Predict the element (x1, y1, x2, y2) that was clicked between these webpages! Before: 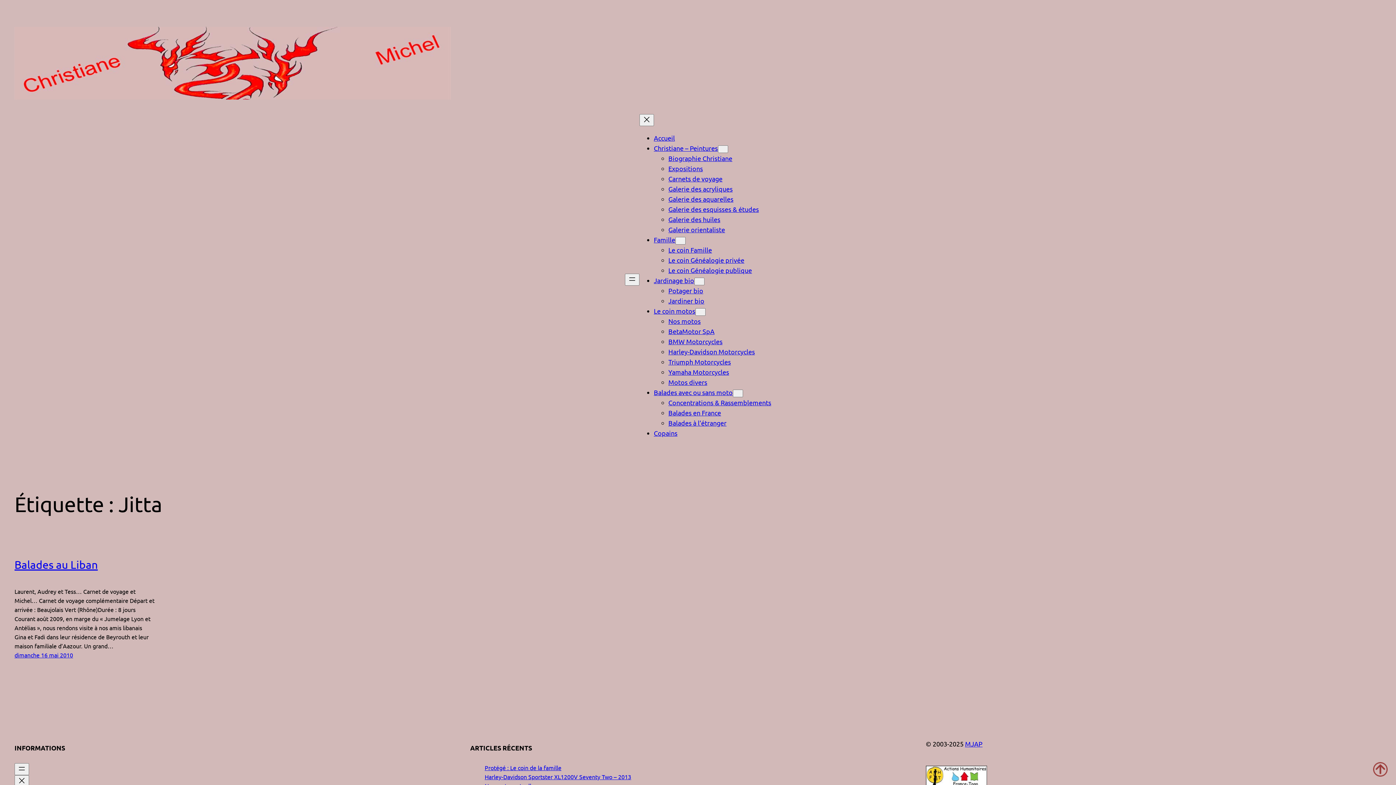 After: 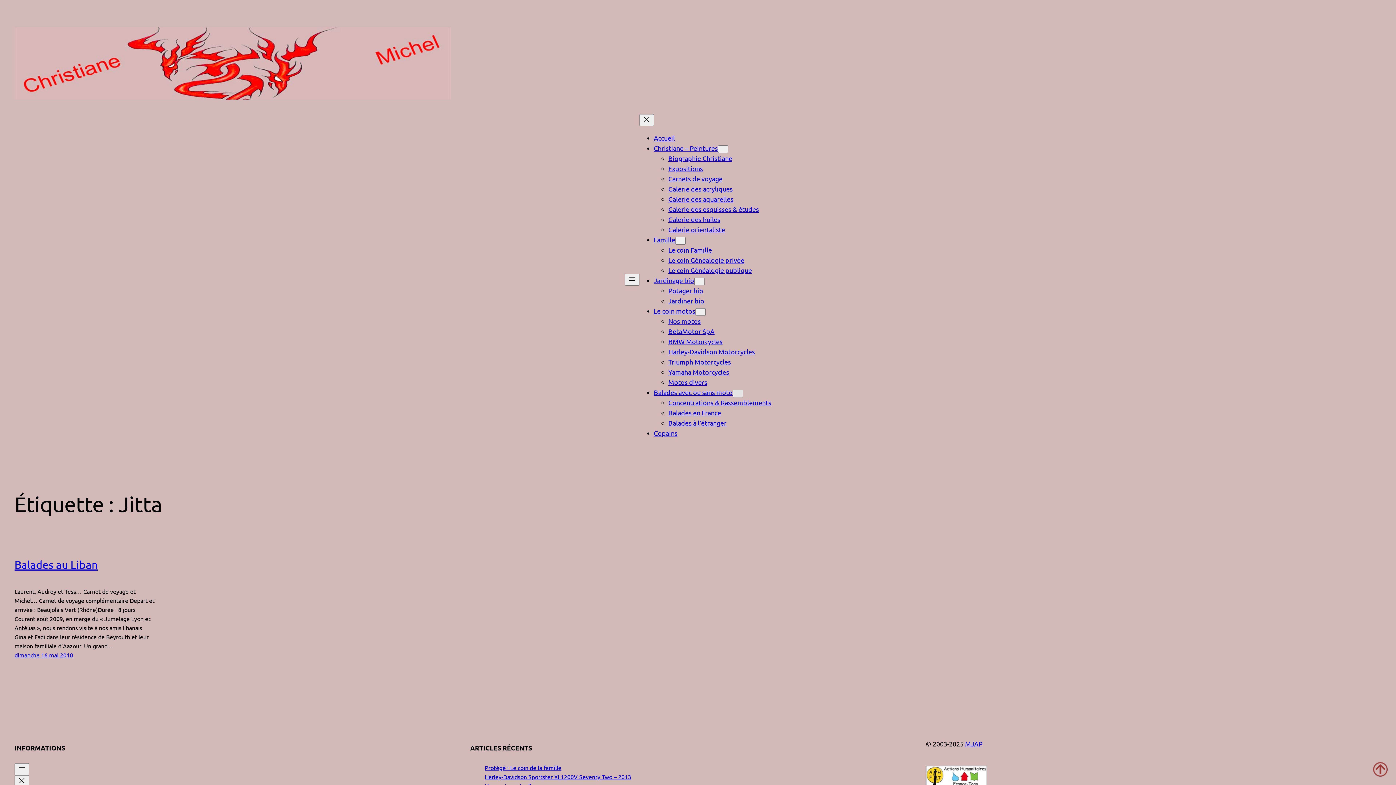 Action: bbox: (732, 389, 743, 397) label: Sous-menu Balades avec ou sans moto